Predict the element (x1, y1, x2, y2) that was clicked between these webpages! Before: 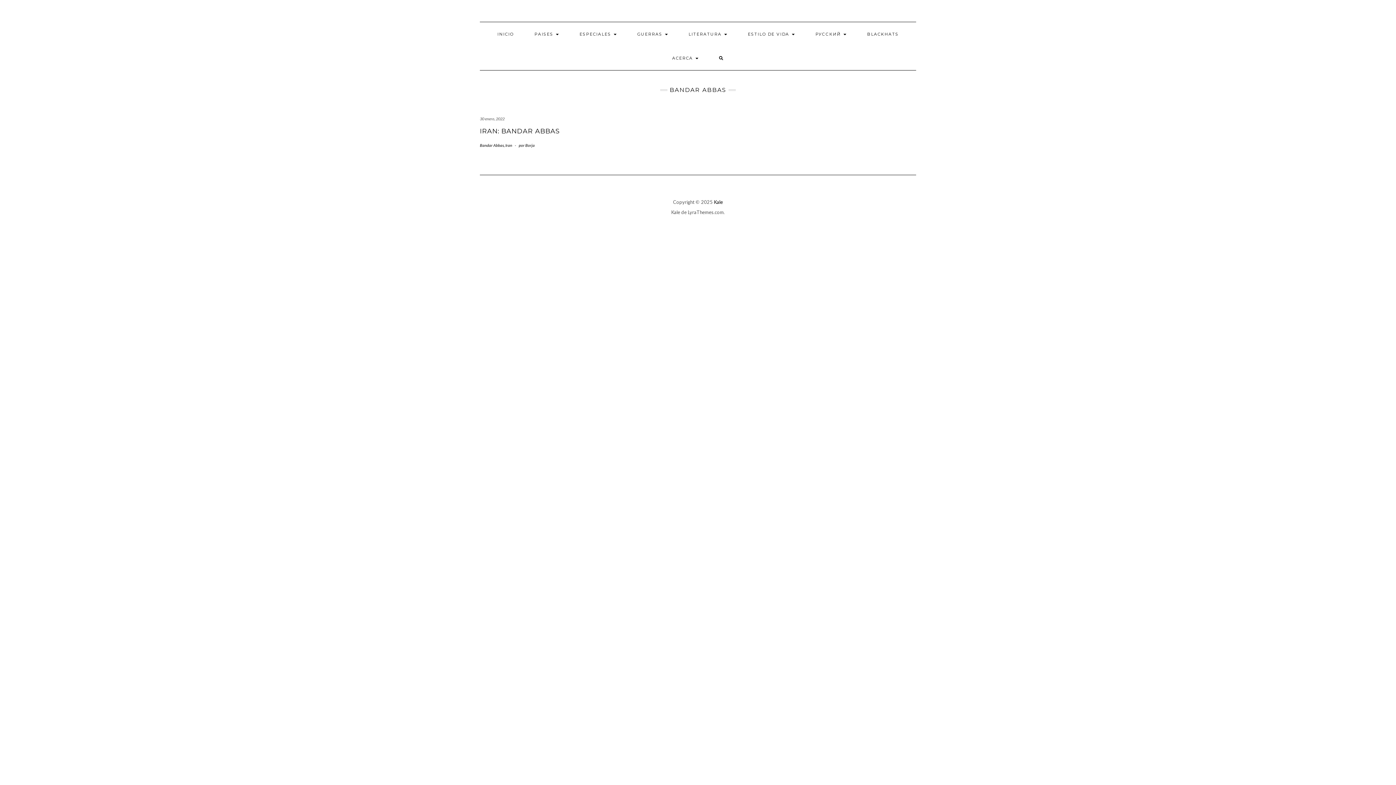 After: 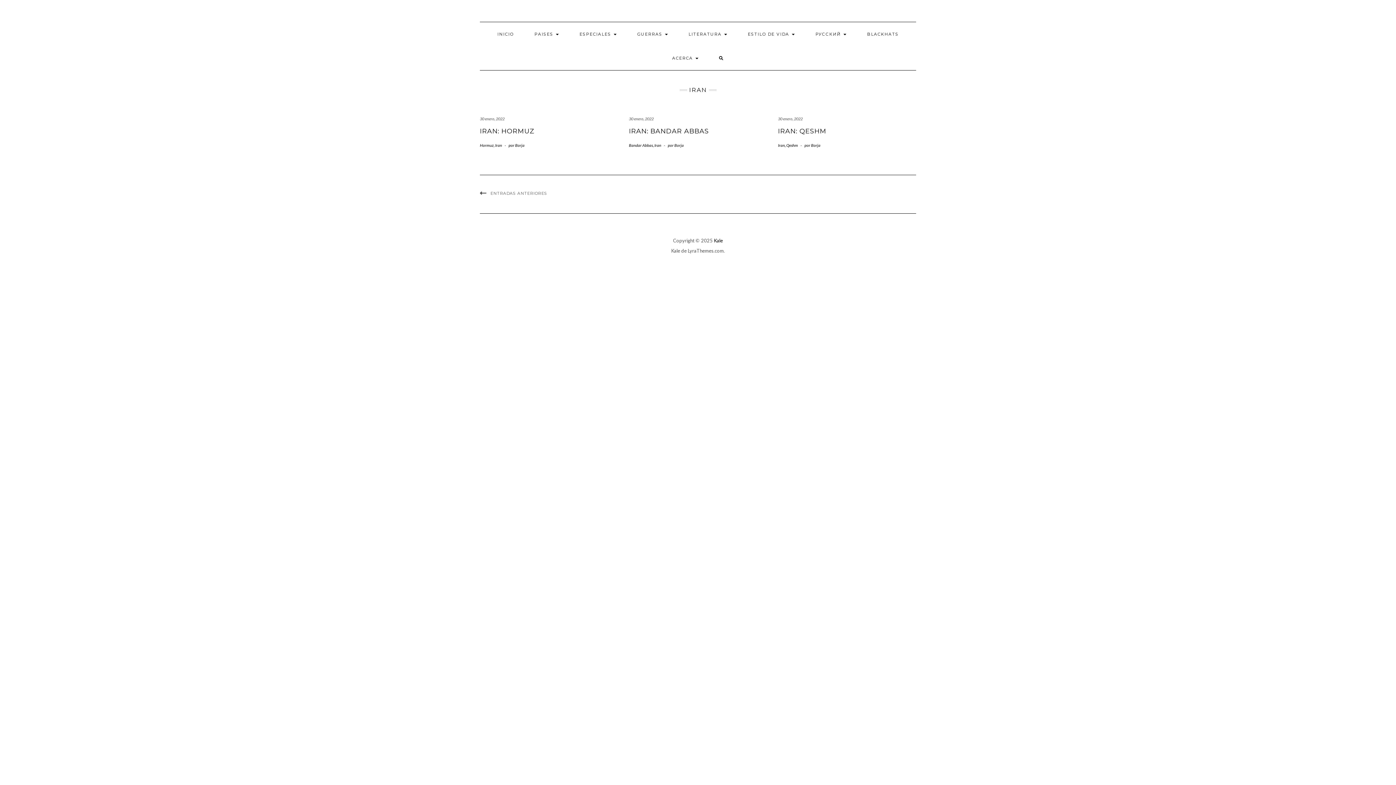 Action: label: Iran bbox: (505, 142, 512, 147)